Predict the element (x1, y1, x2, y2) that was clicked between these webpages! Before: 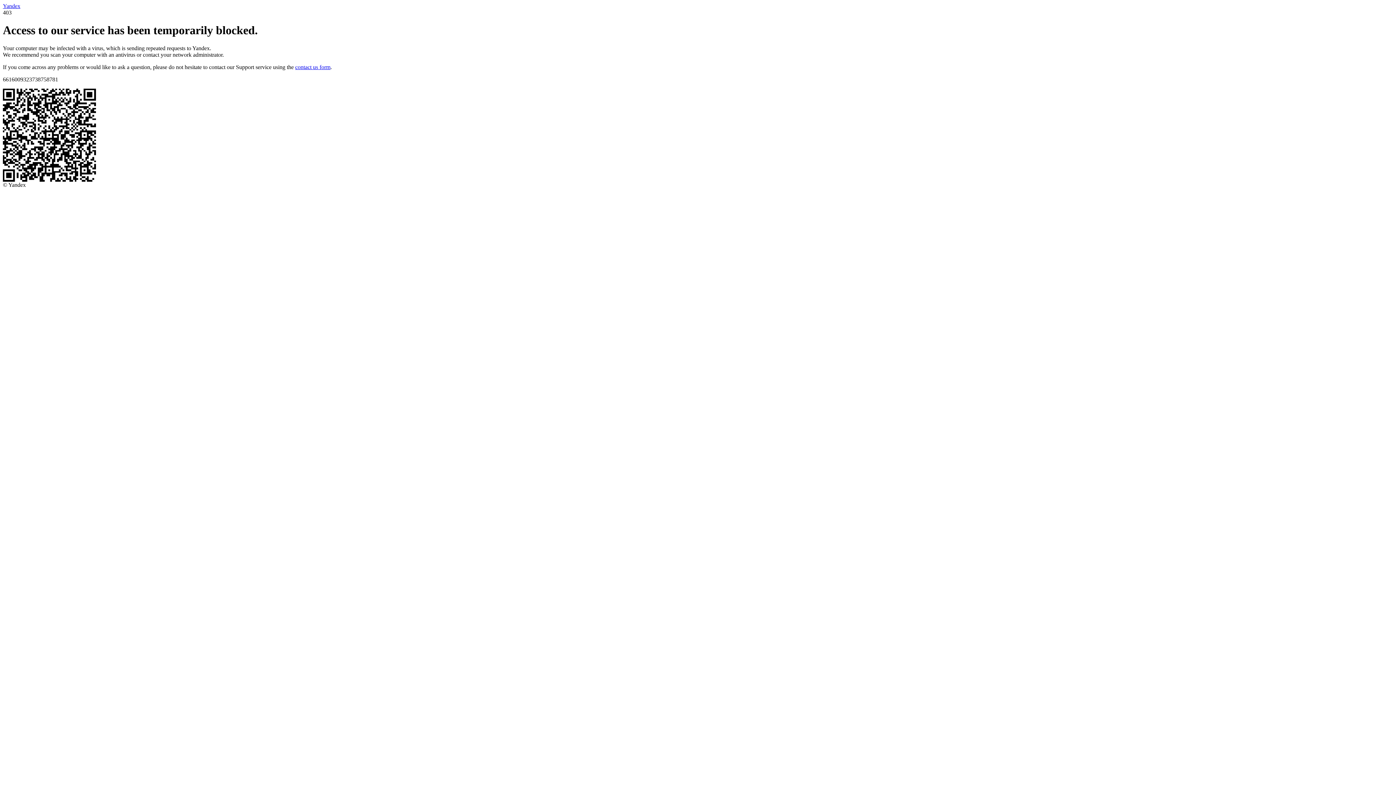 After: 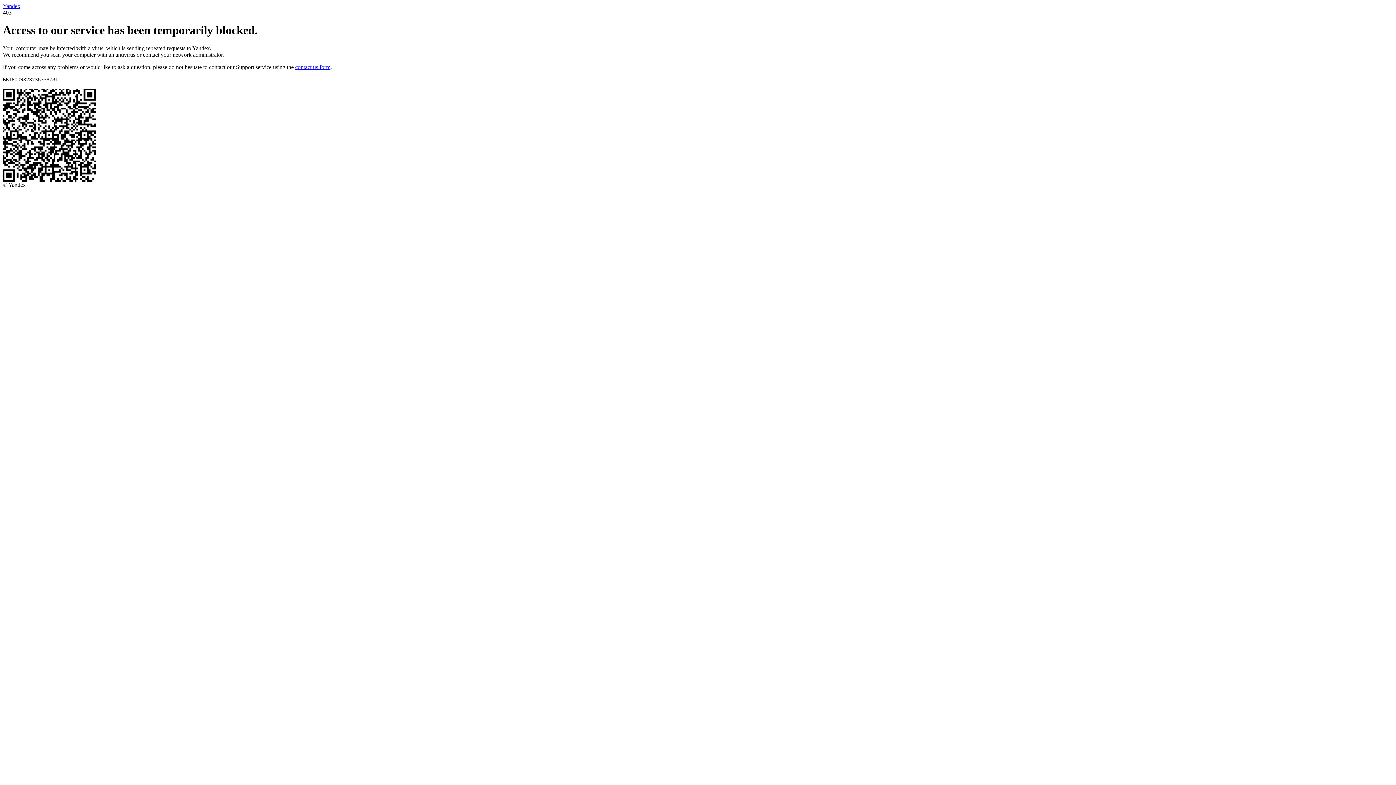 Action: label: Yandex bbox: (2, 2, 20, 9)